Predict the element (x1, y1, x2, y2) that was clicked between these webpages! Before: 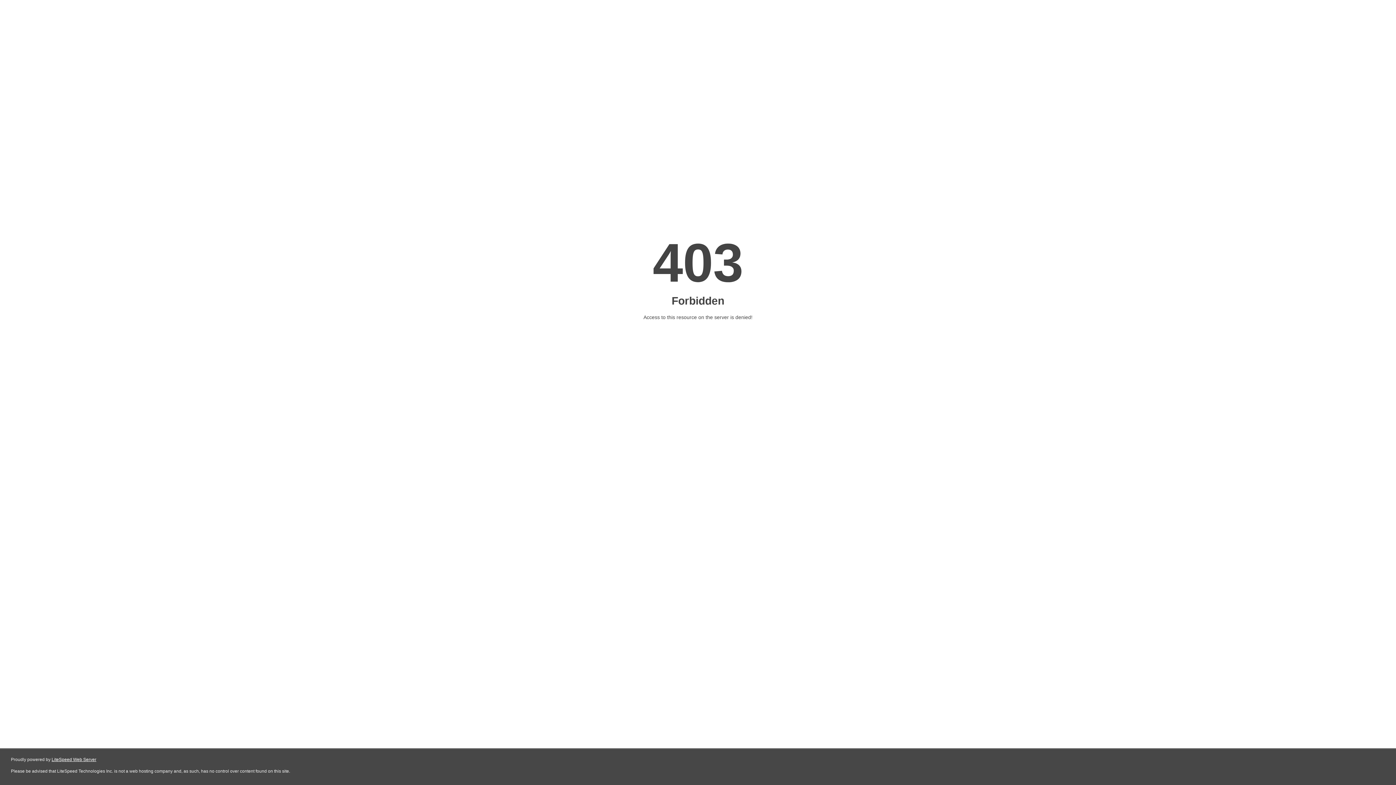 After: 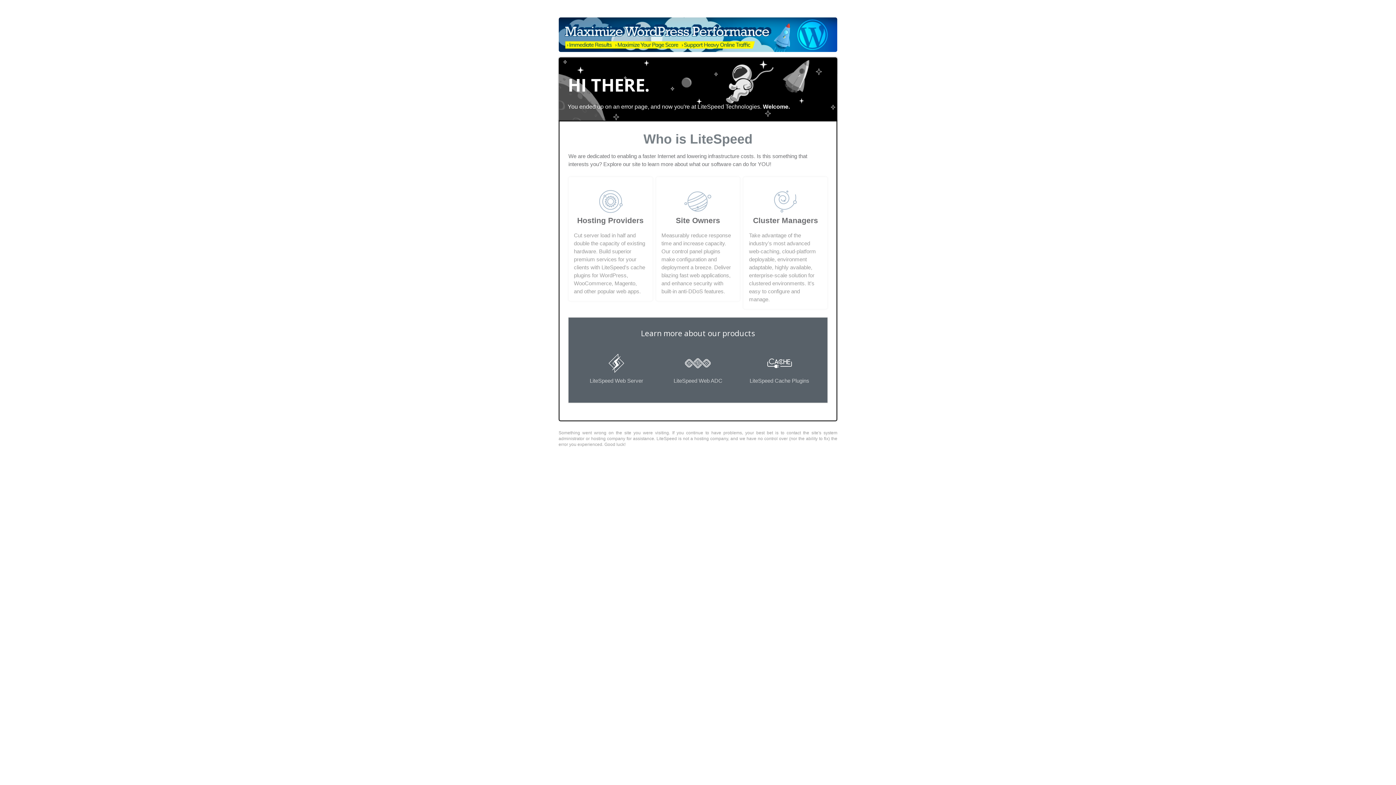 Action: label: LiteSpeed Web Server bbox: (51, 757, 96, 762)